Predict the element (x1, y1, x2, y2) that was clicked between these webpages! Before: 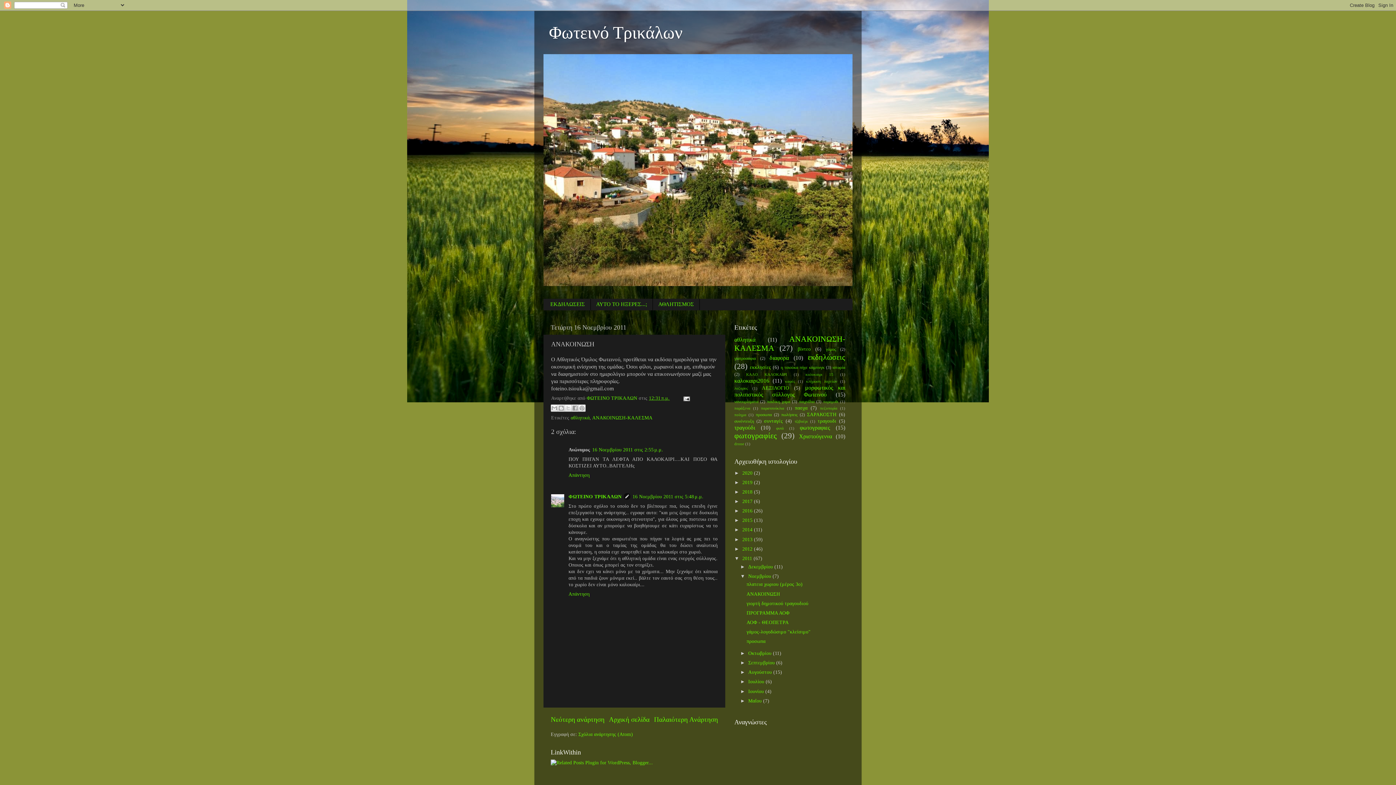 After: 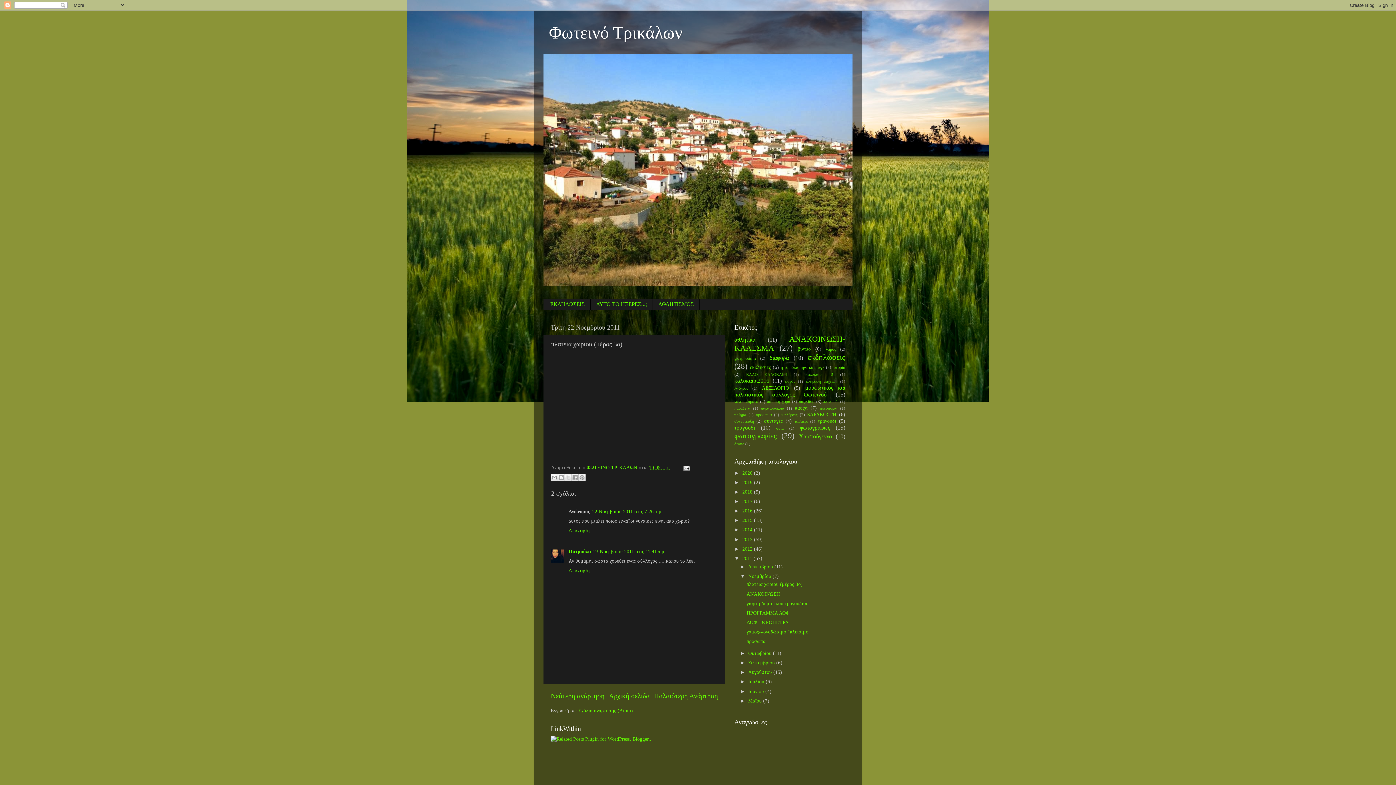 Action: bbox: (550, 715, 604, 723) label: Νεότερη ανάρτηση